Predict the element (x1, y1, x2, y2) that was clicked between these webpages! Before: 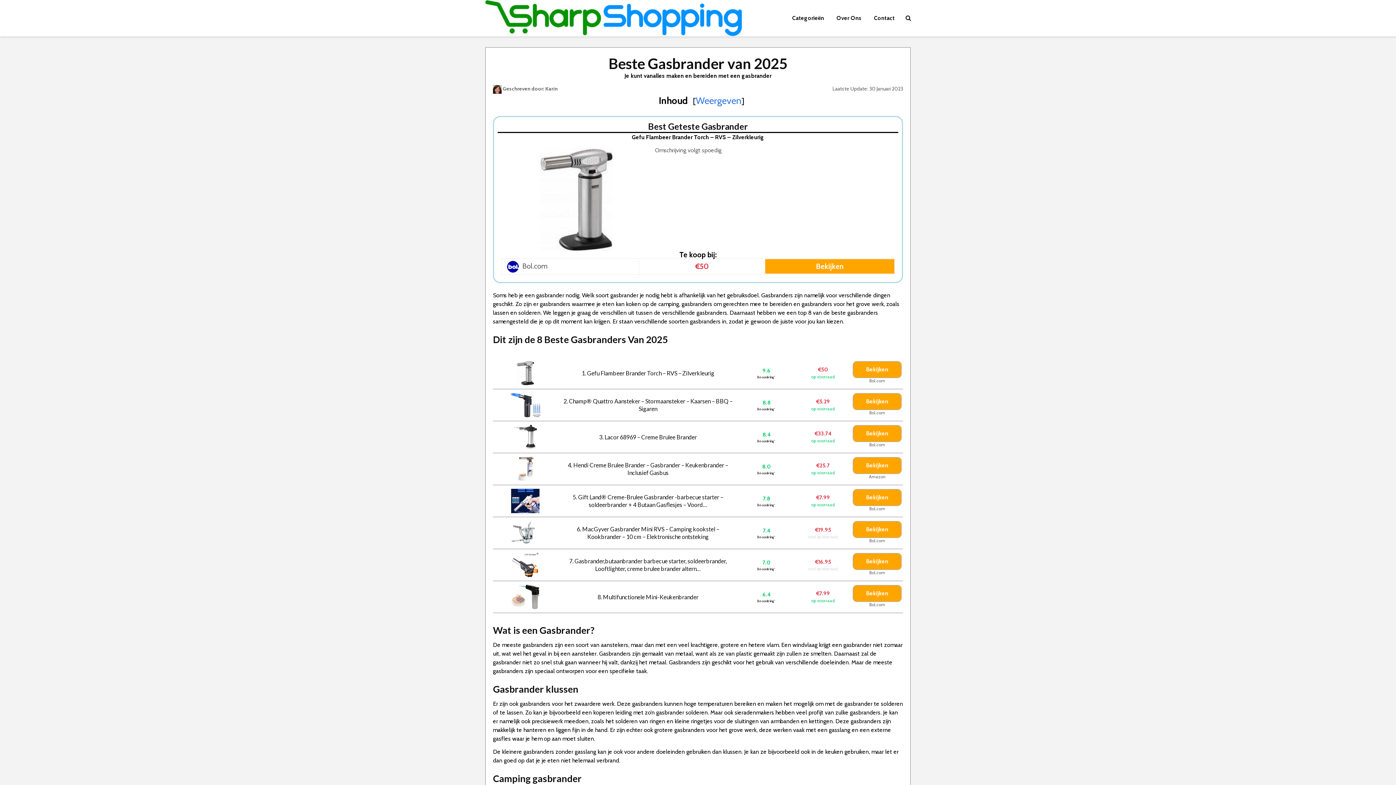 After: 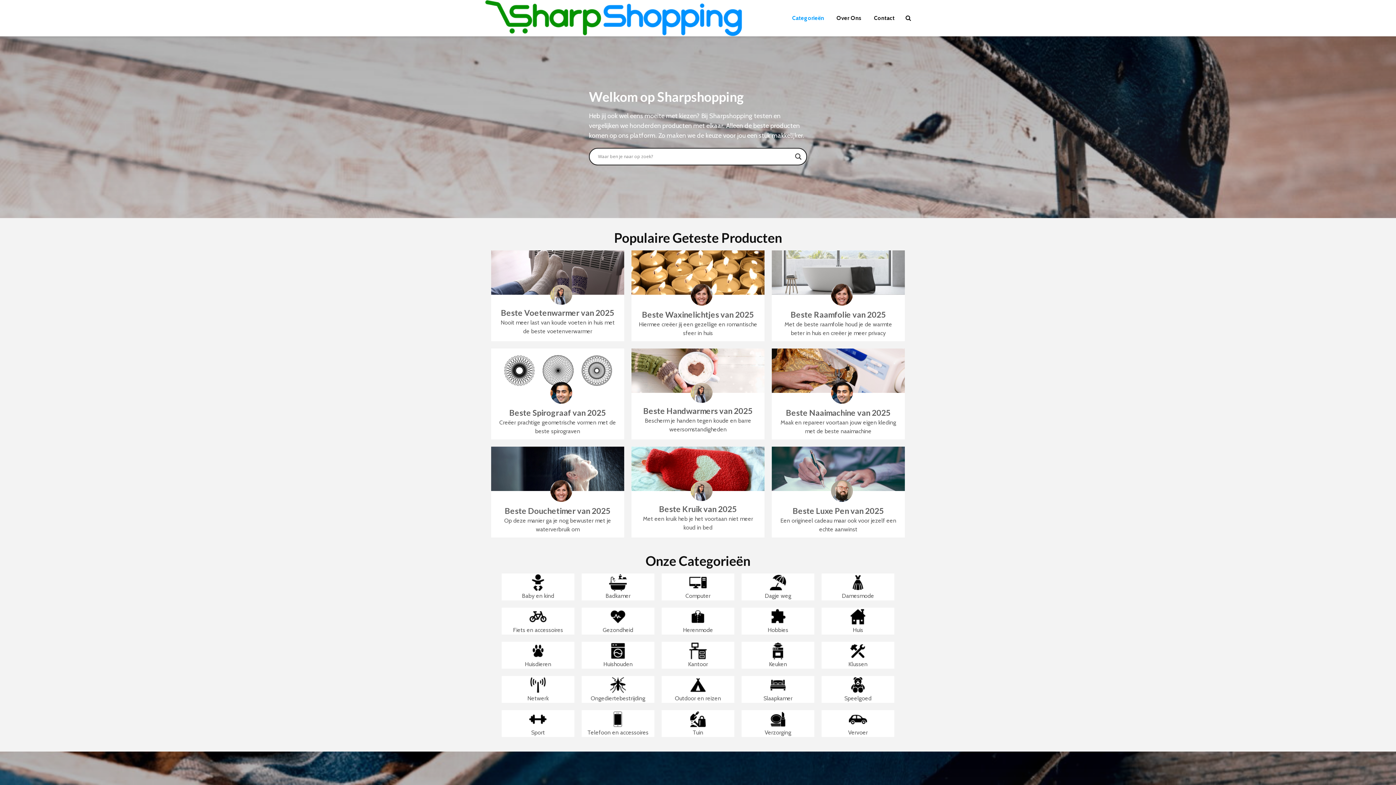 Action: bbox: (786, 10, 829, 25) label: Categorieën